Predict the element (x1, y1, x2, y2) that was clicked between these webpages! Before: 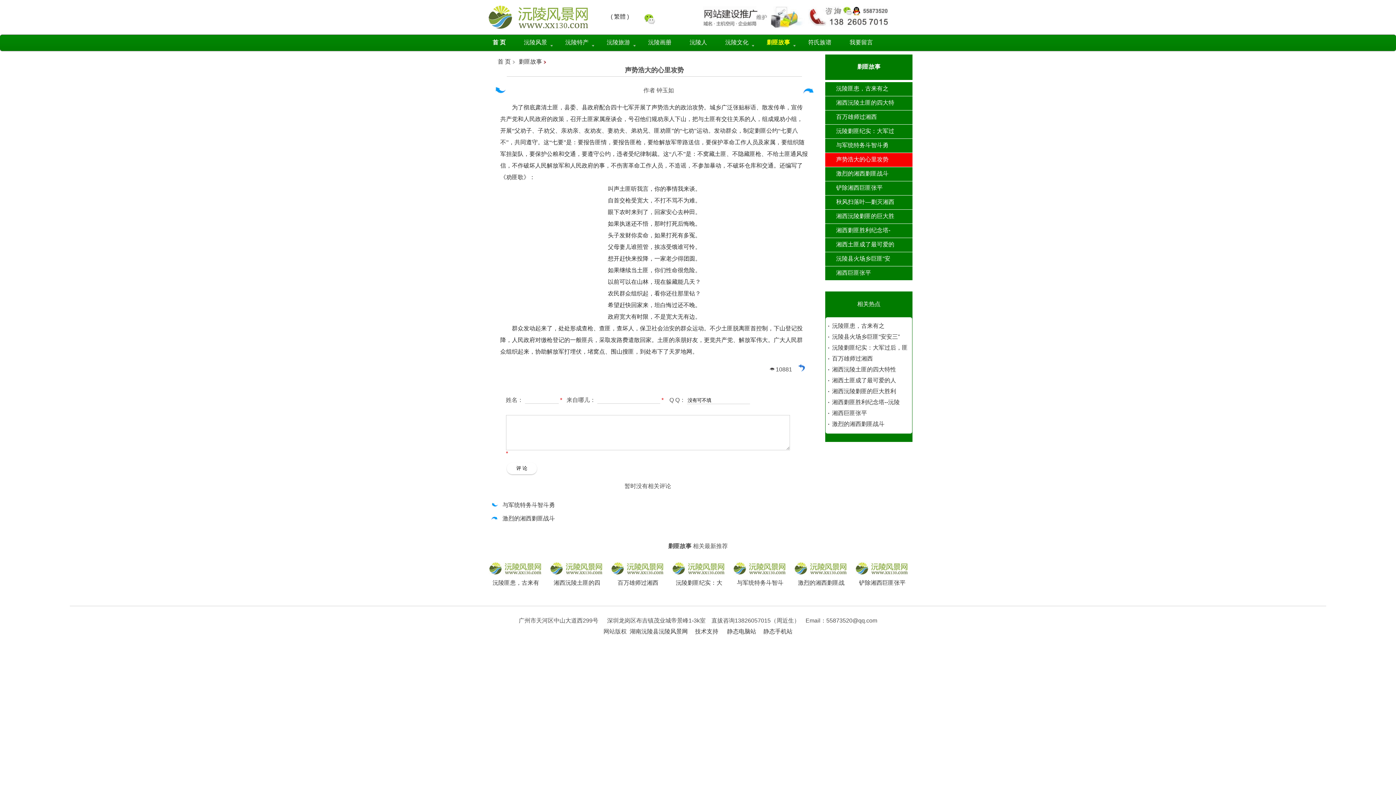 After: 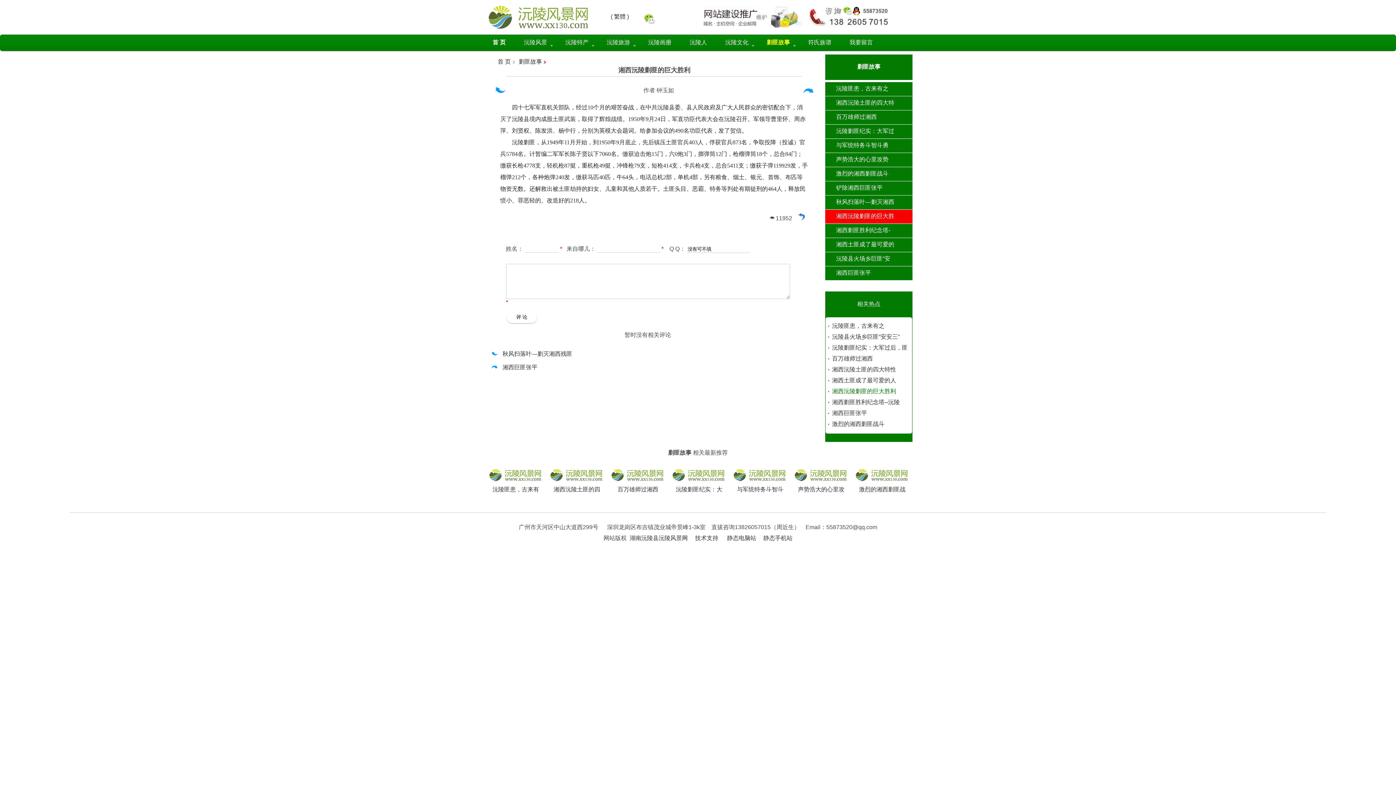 Action: label: 湘西沅陵剿匪的巨大胜利 bbox: (832, 388, 896, 394)